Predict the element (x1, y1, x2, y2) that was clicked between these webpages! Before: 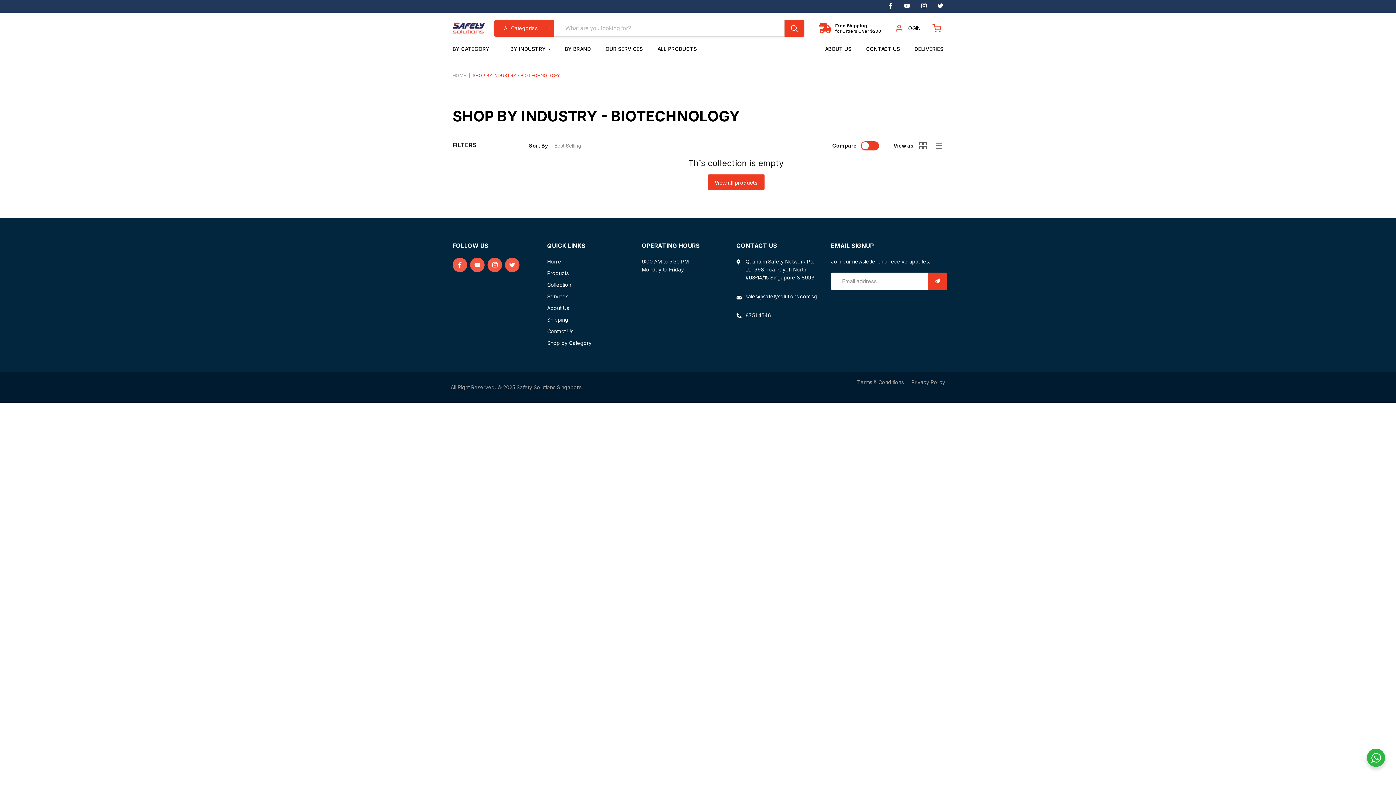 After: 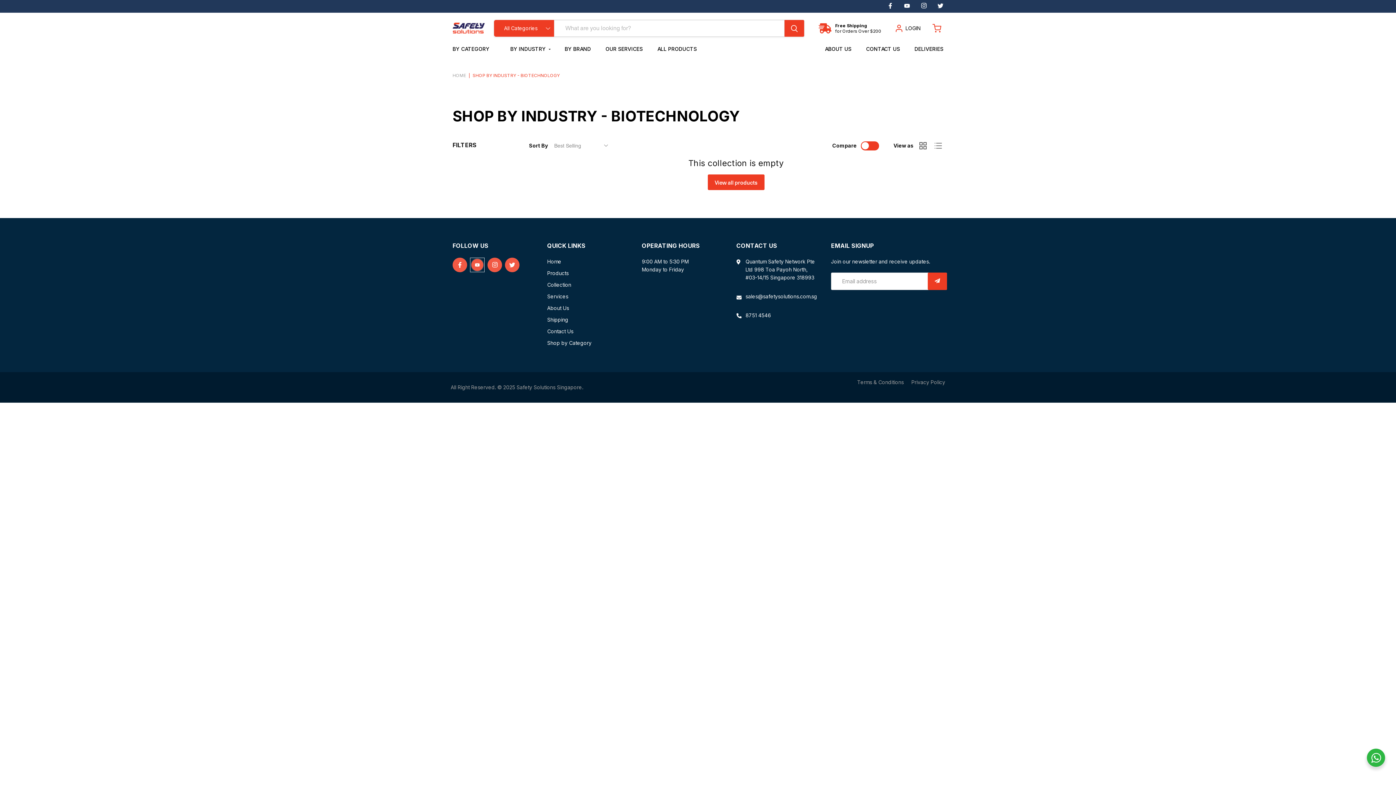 Action: bbox: (470, 257, 484, 272) label: Find us on YouTube